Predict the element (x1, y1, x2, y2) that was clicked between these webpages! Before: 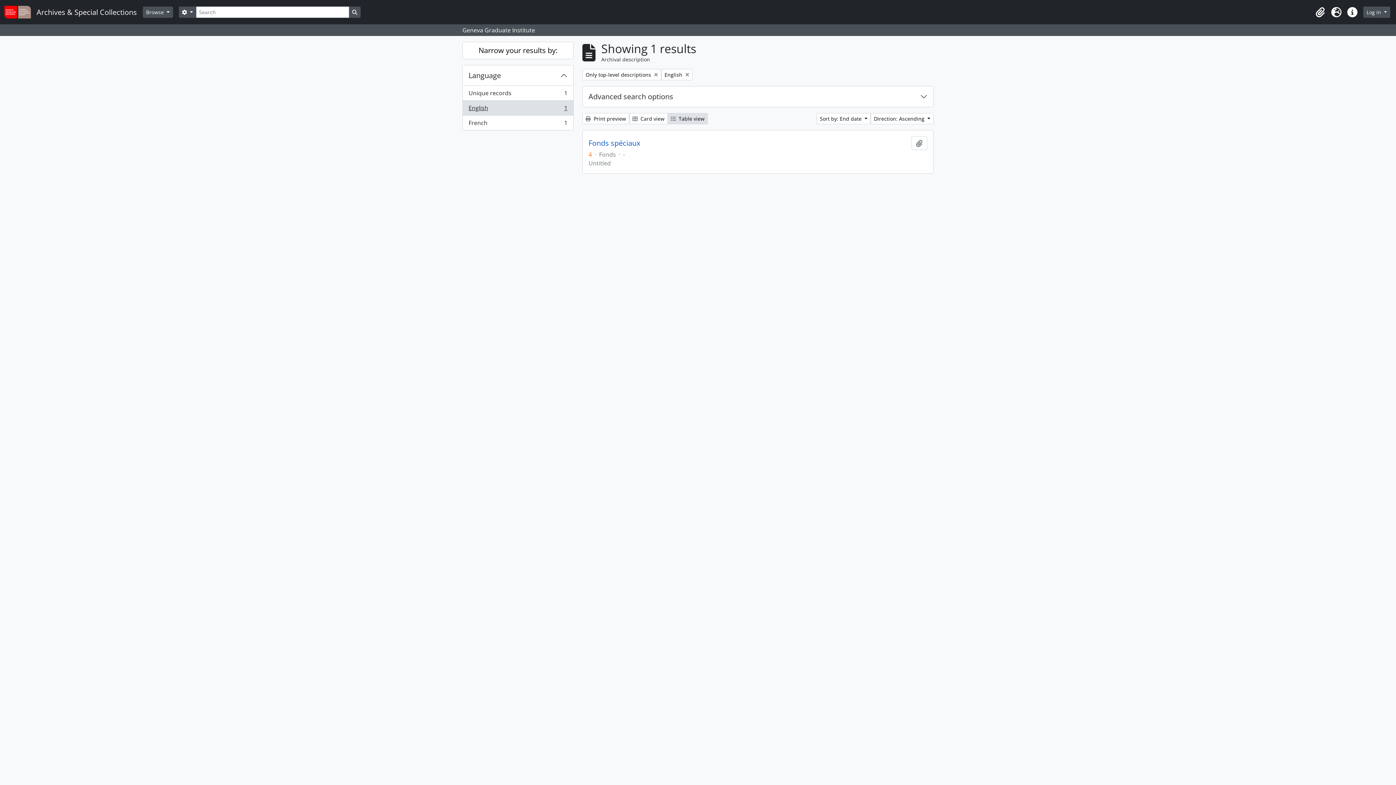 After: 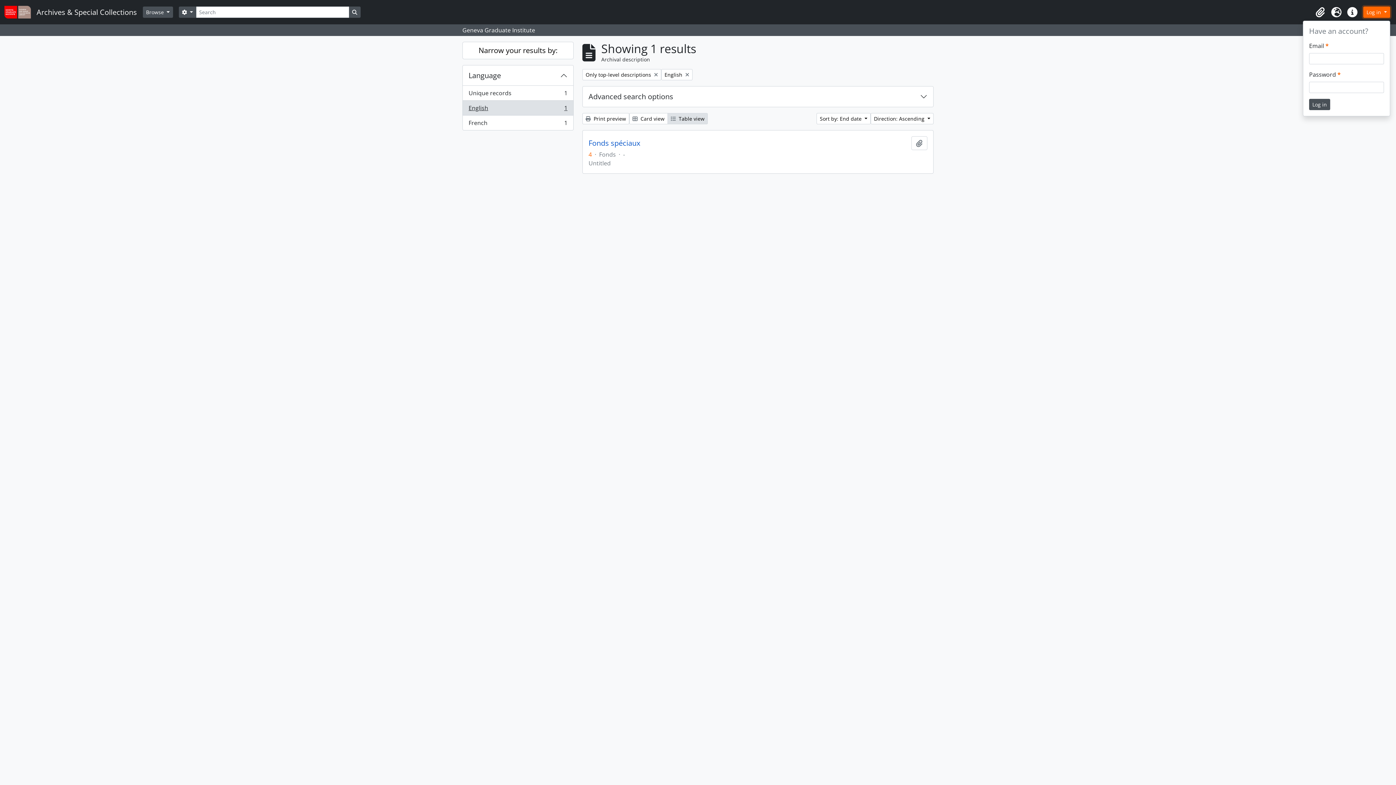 Action: label: Log in  bbox: (1363, 6, 1390, 17)